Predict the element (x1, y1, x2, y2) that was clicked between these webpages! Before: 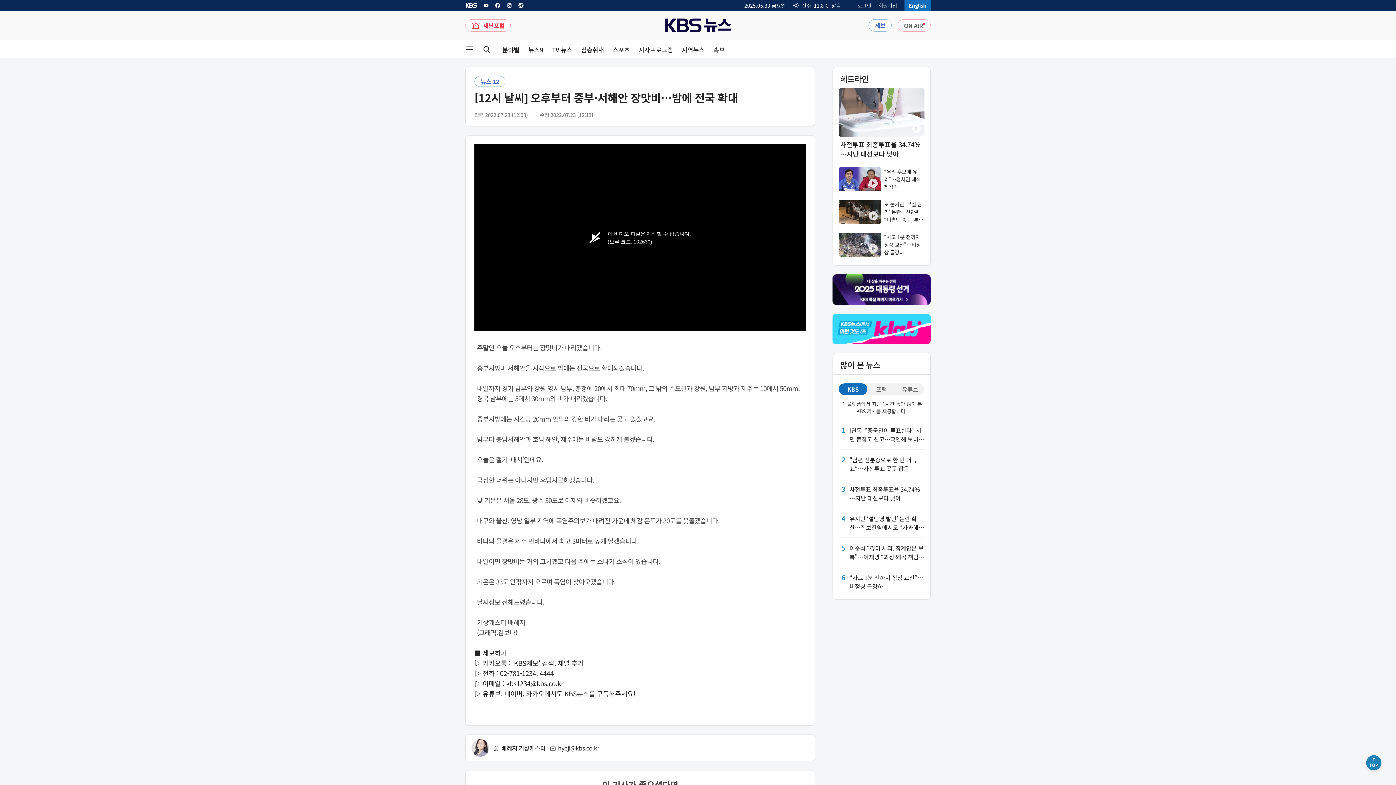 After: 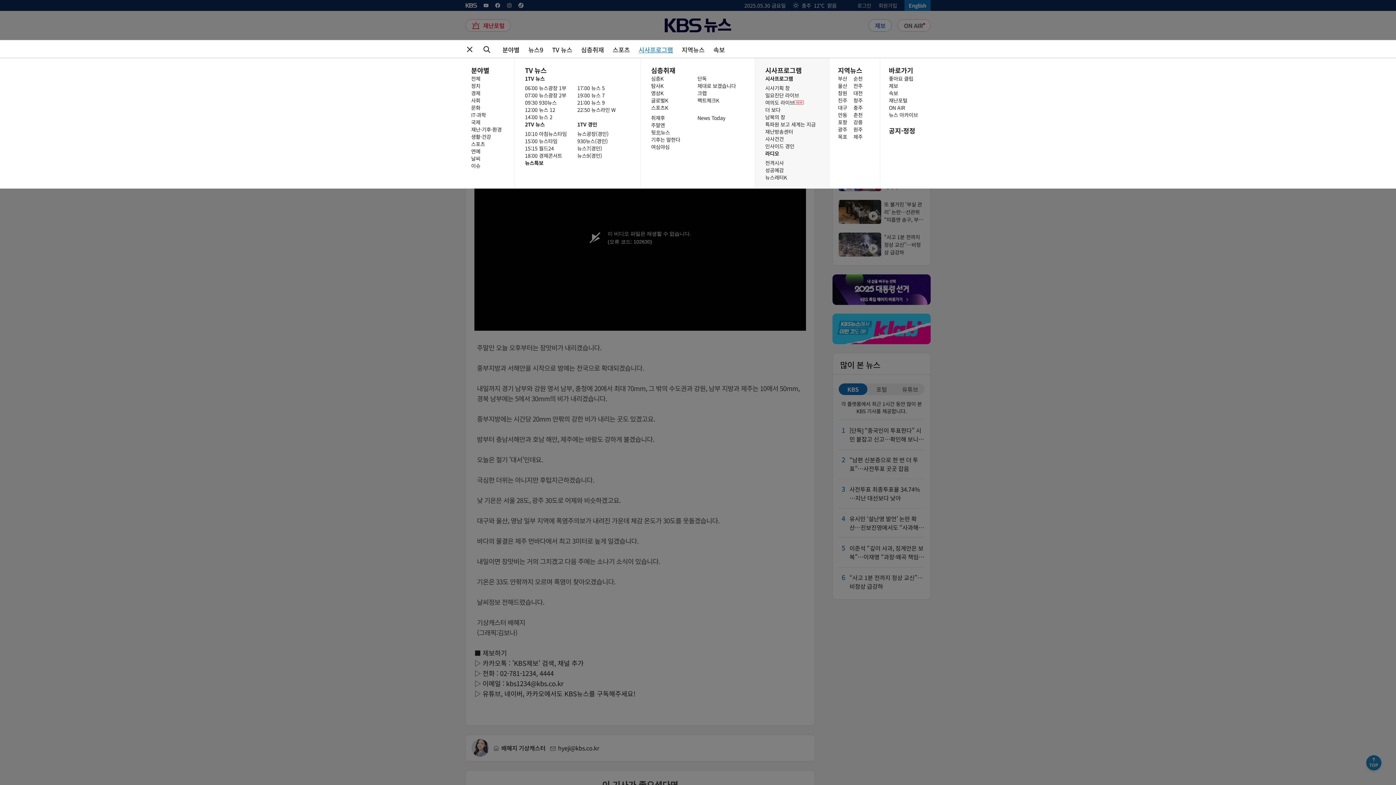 Action: bbox: (638, 46, 673, 52) label: 시사프로그램